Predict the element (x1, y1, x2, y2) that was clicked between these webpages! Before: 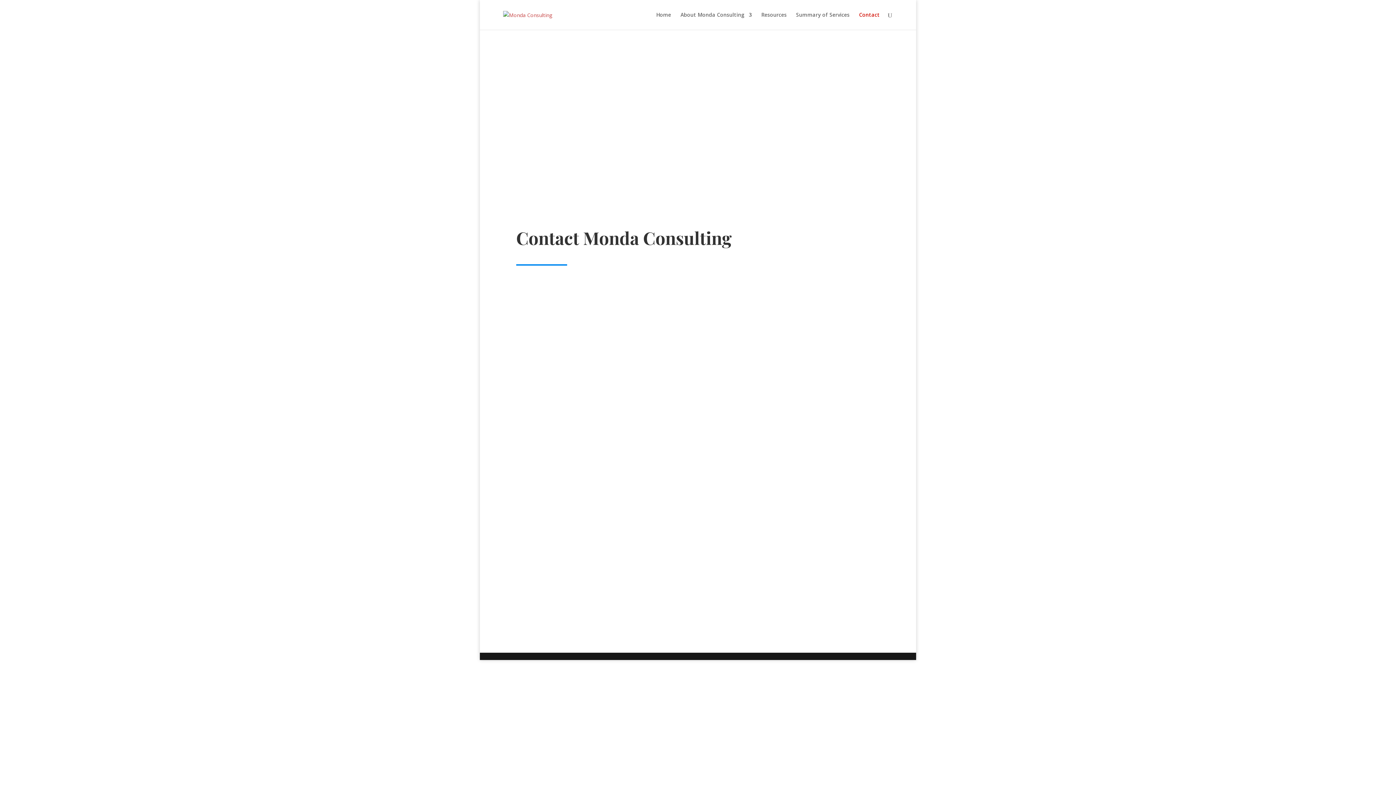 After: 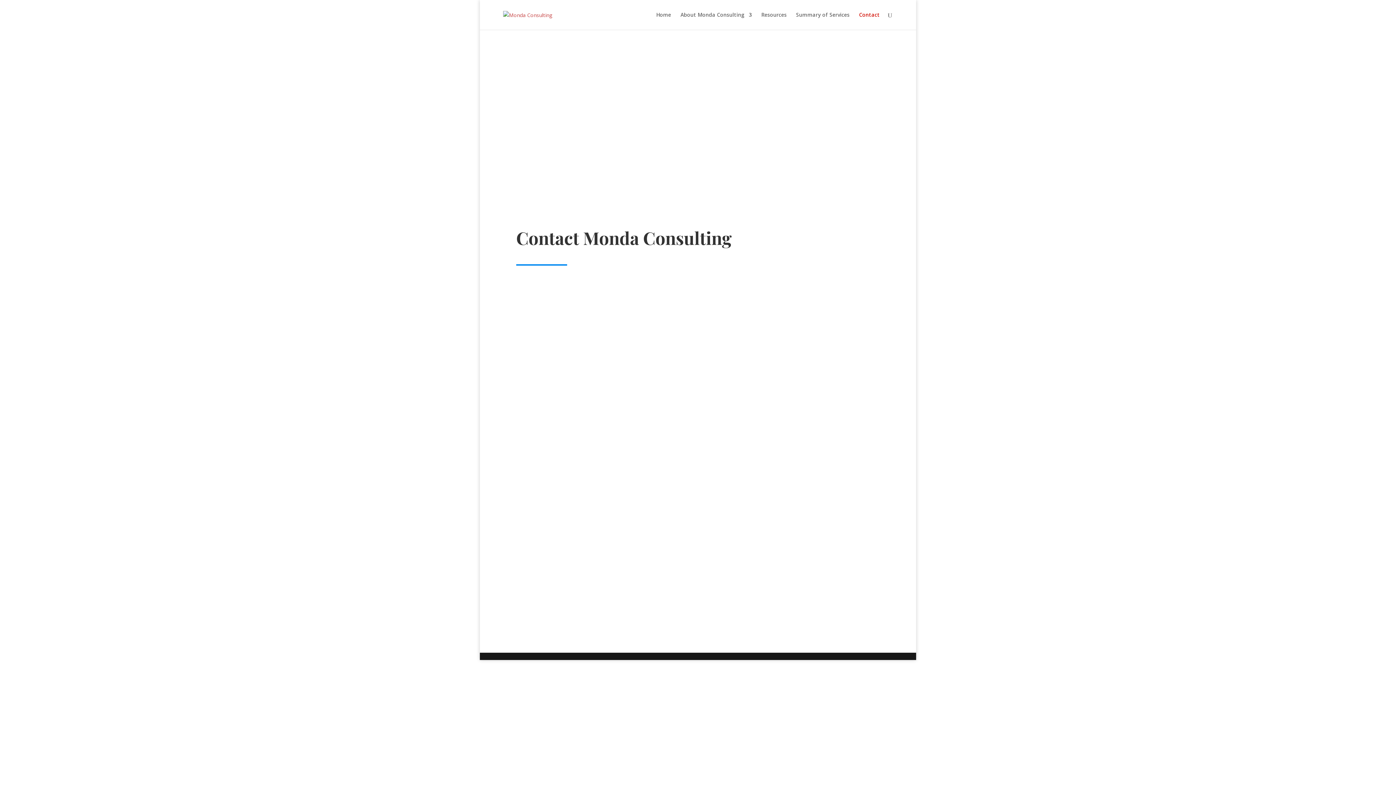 Action: bbox: (557, 322, 634, 329) label: mmonda@mondaconsulting.net